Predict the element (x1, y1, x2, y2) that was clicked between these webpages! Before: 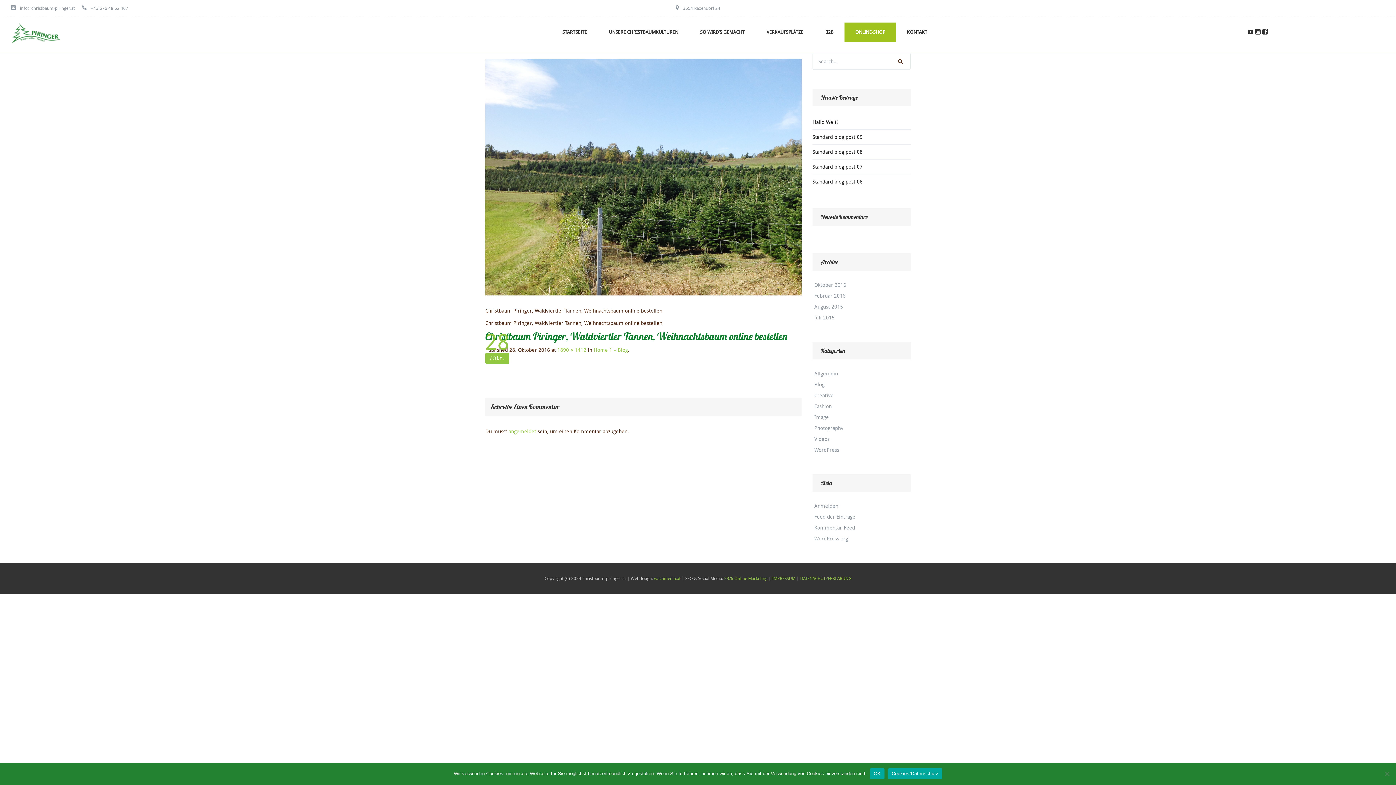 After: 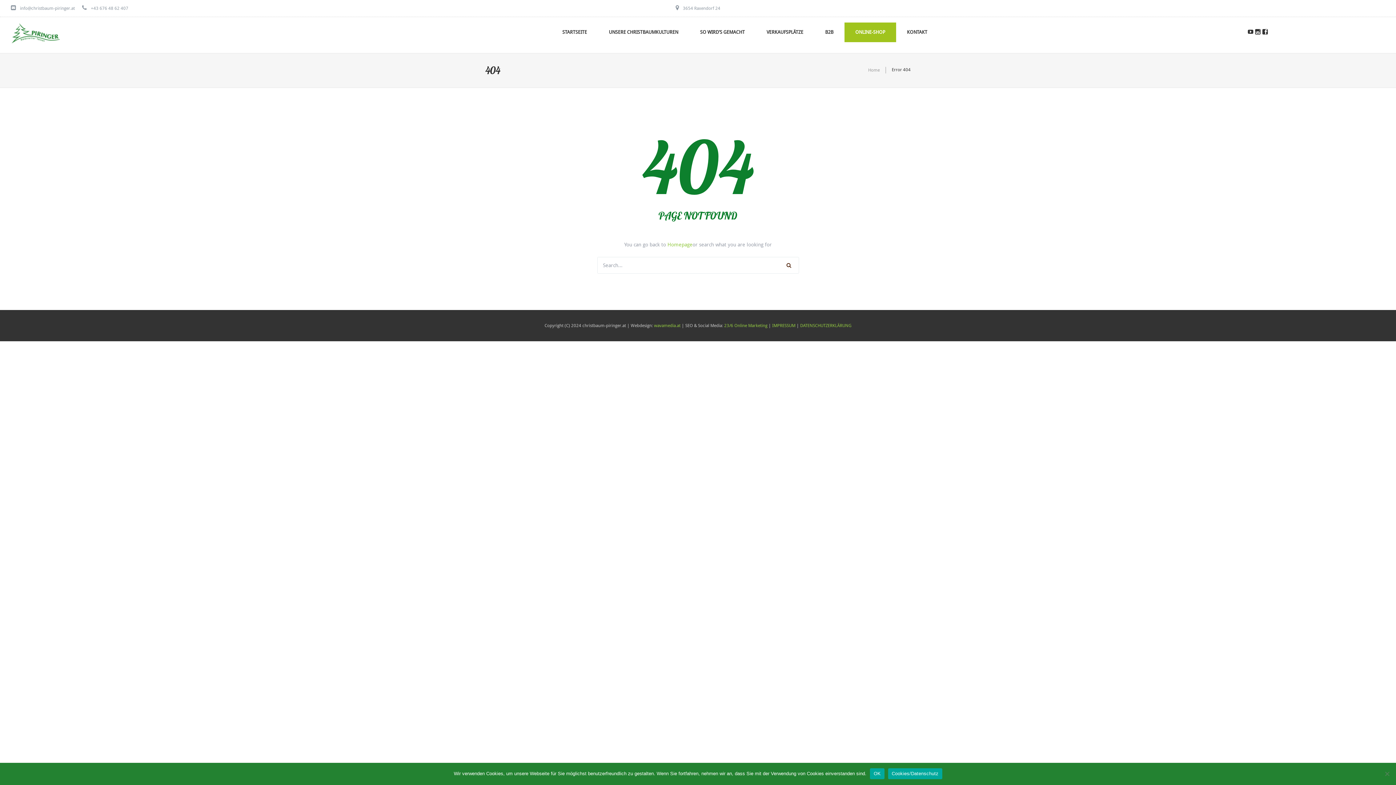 Action: bbox: (593, 347, 628, 353) label: Home 1 – Blog